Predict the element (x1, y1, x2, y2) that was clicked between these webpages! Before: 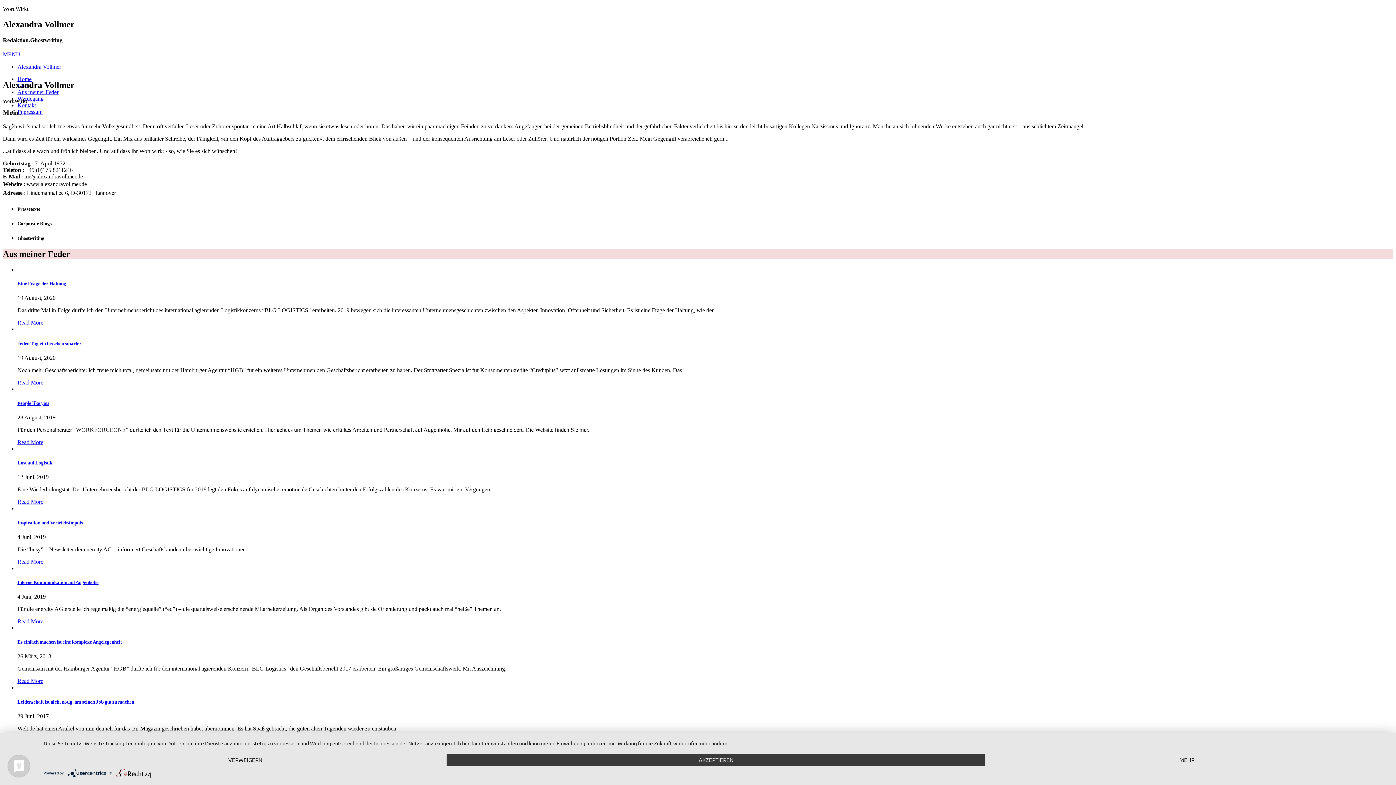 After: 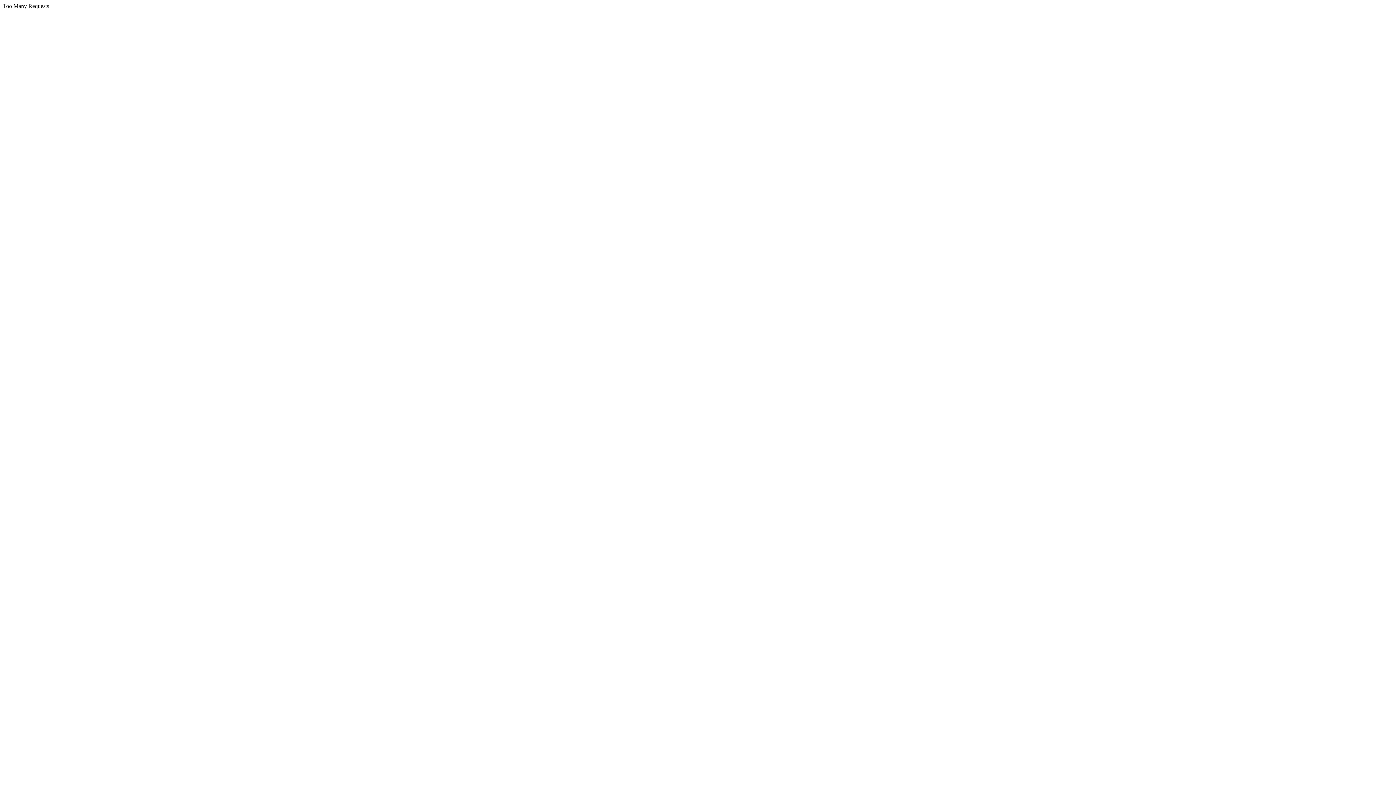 Action: bbox: (17, 639, 121, 645) label: Es einfach machen ist eine komplexe Angelegenheit